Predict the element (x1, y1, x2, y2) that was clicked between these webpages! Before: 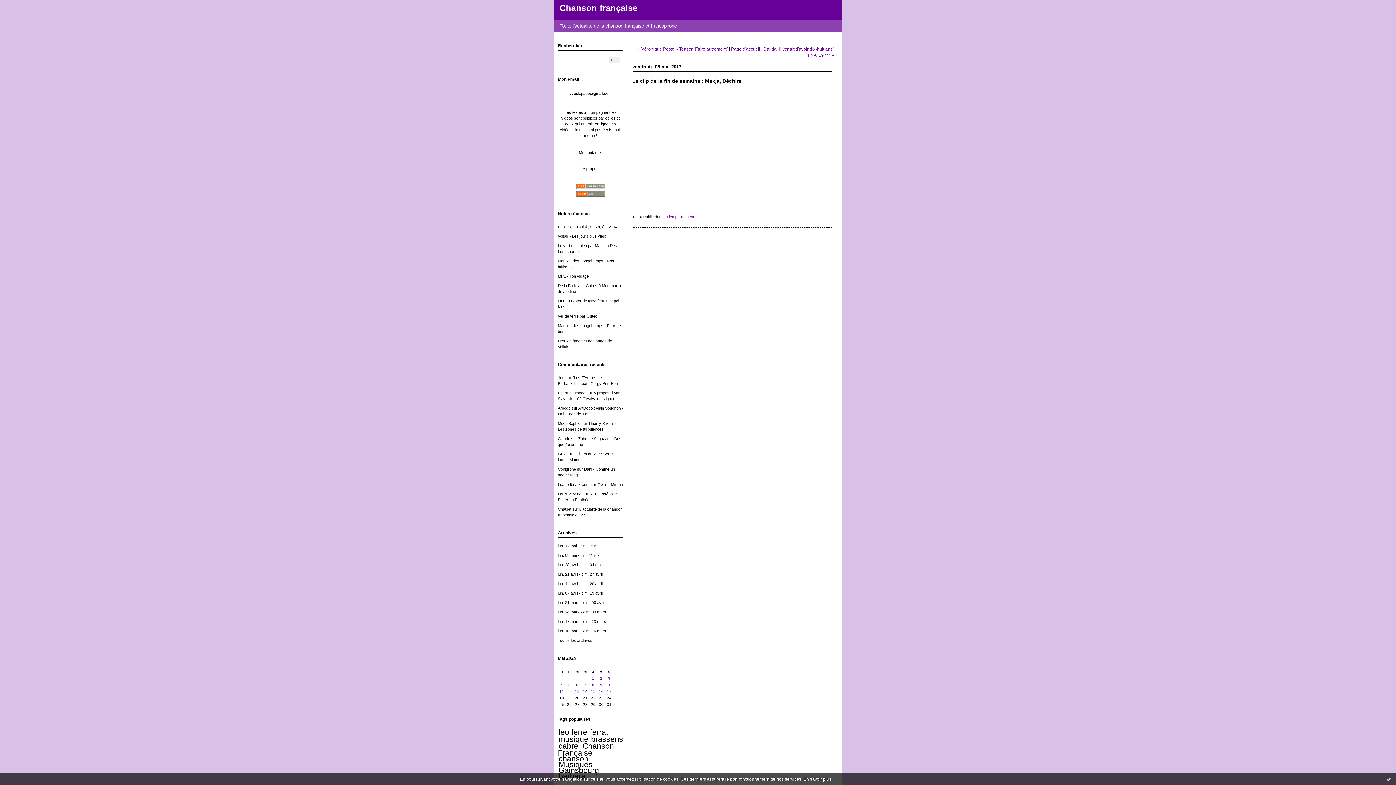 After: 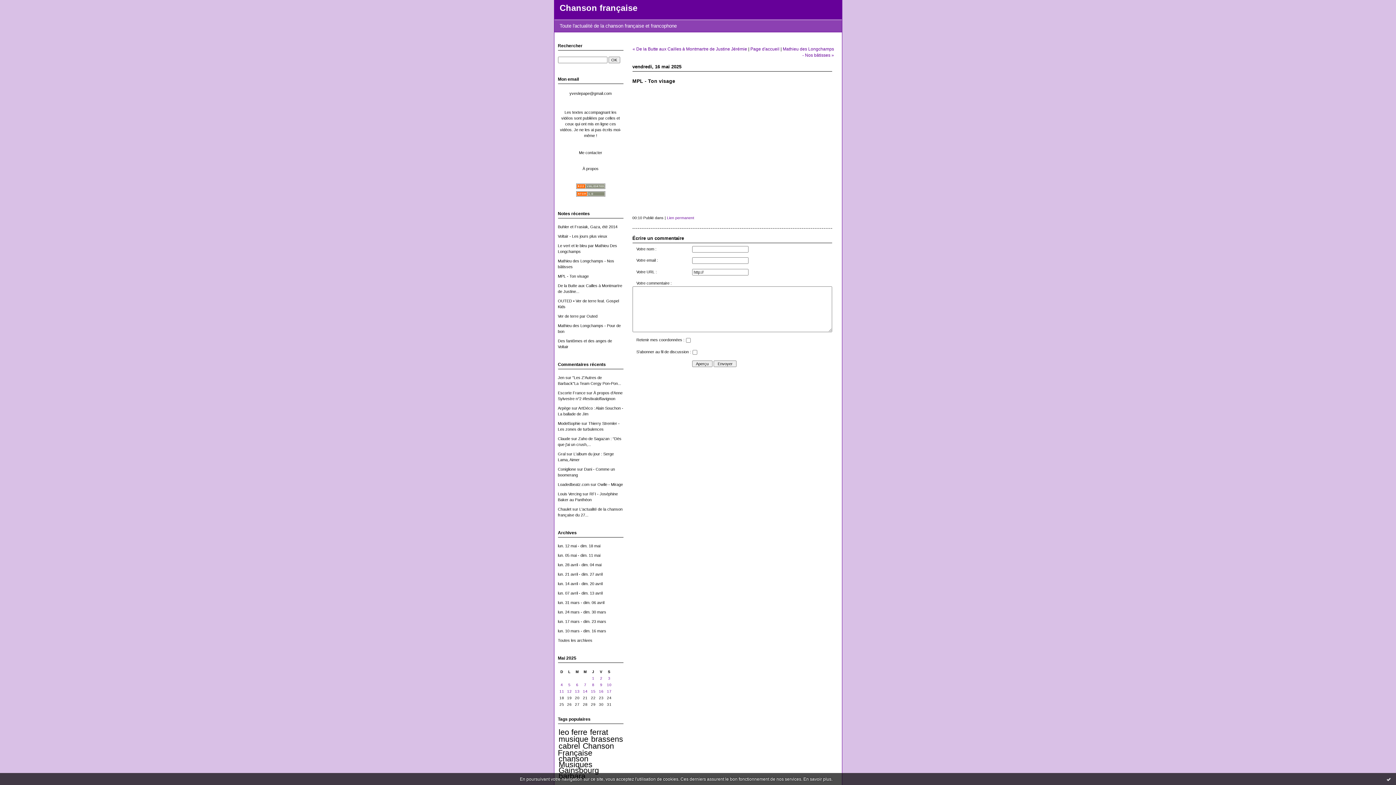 Action: label: MPL - Ton visage bbox: (558, 274, 588, 278)